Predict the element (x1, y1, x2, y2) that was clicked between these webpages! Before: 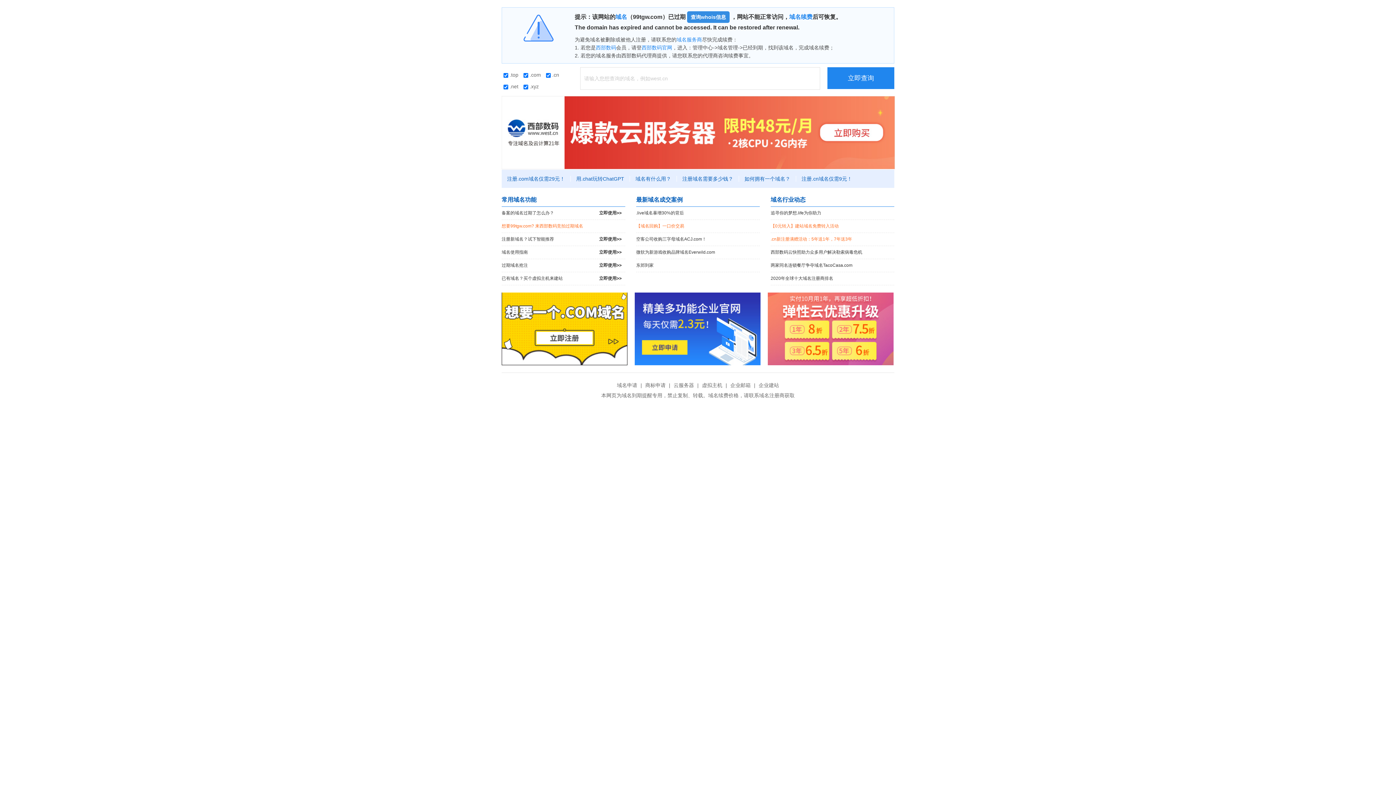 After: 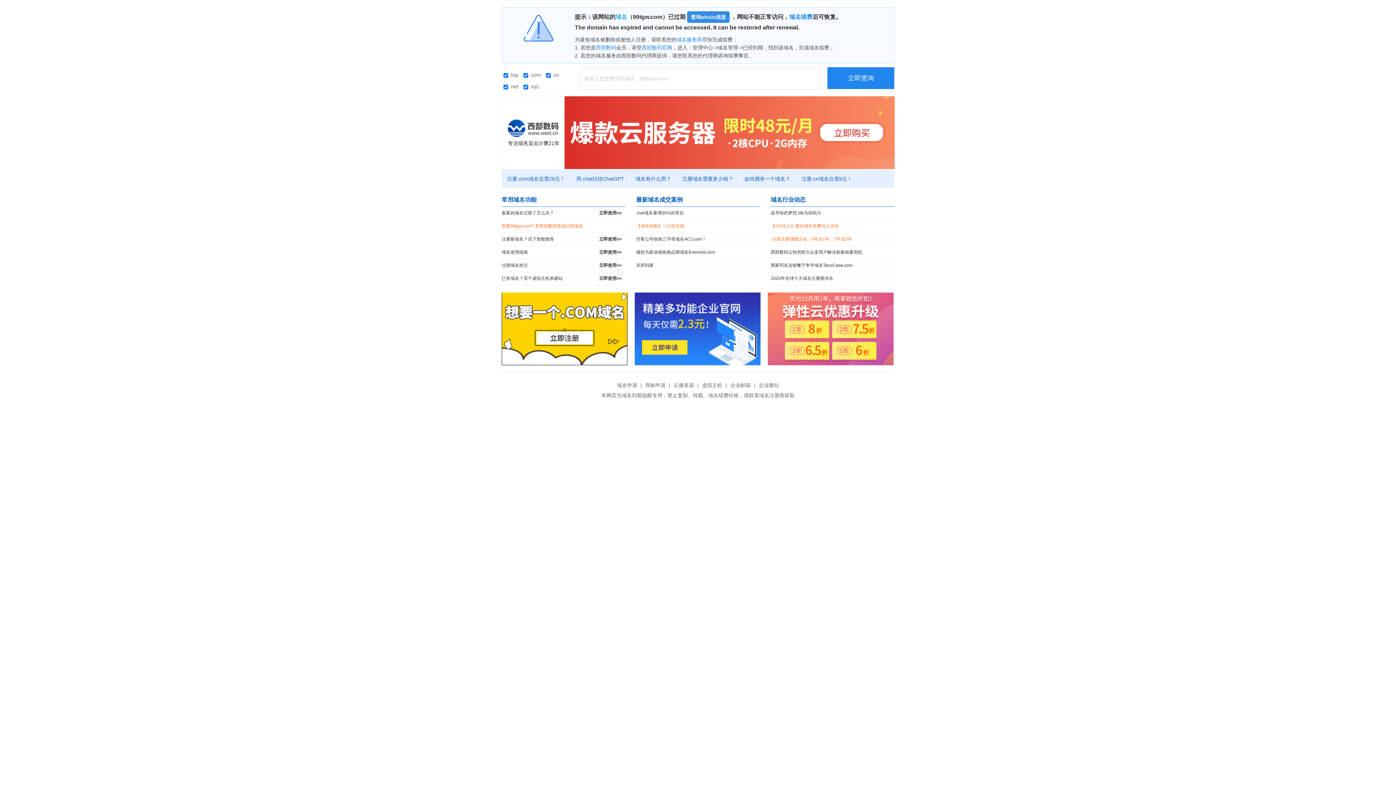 Action: label: 域名 bbox: (615, 13, 627, 20)